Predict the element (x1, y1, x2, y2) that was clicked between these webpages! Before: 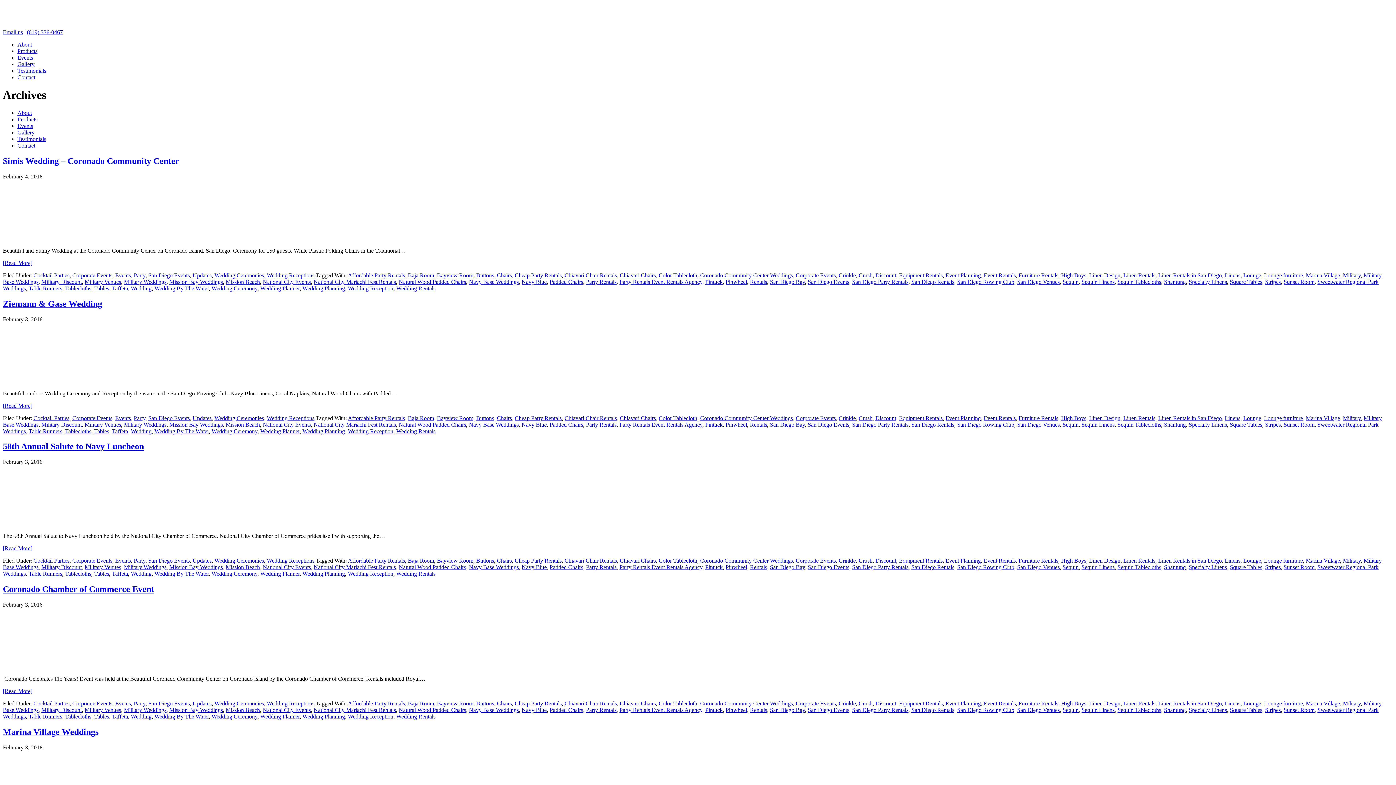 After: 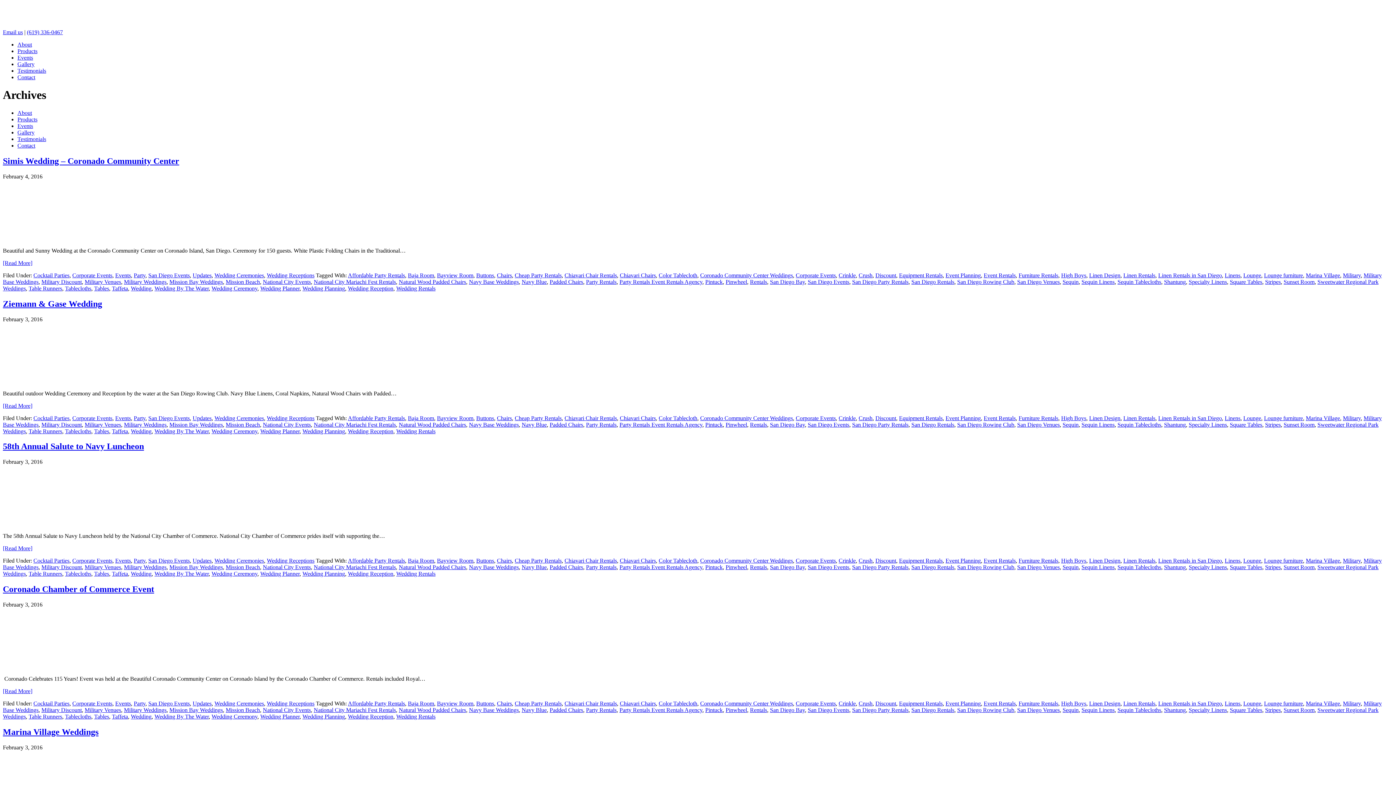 Action: label: National City Mariachi Fest Rentals bbox: (313, 421, 396, 427)